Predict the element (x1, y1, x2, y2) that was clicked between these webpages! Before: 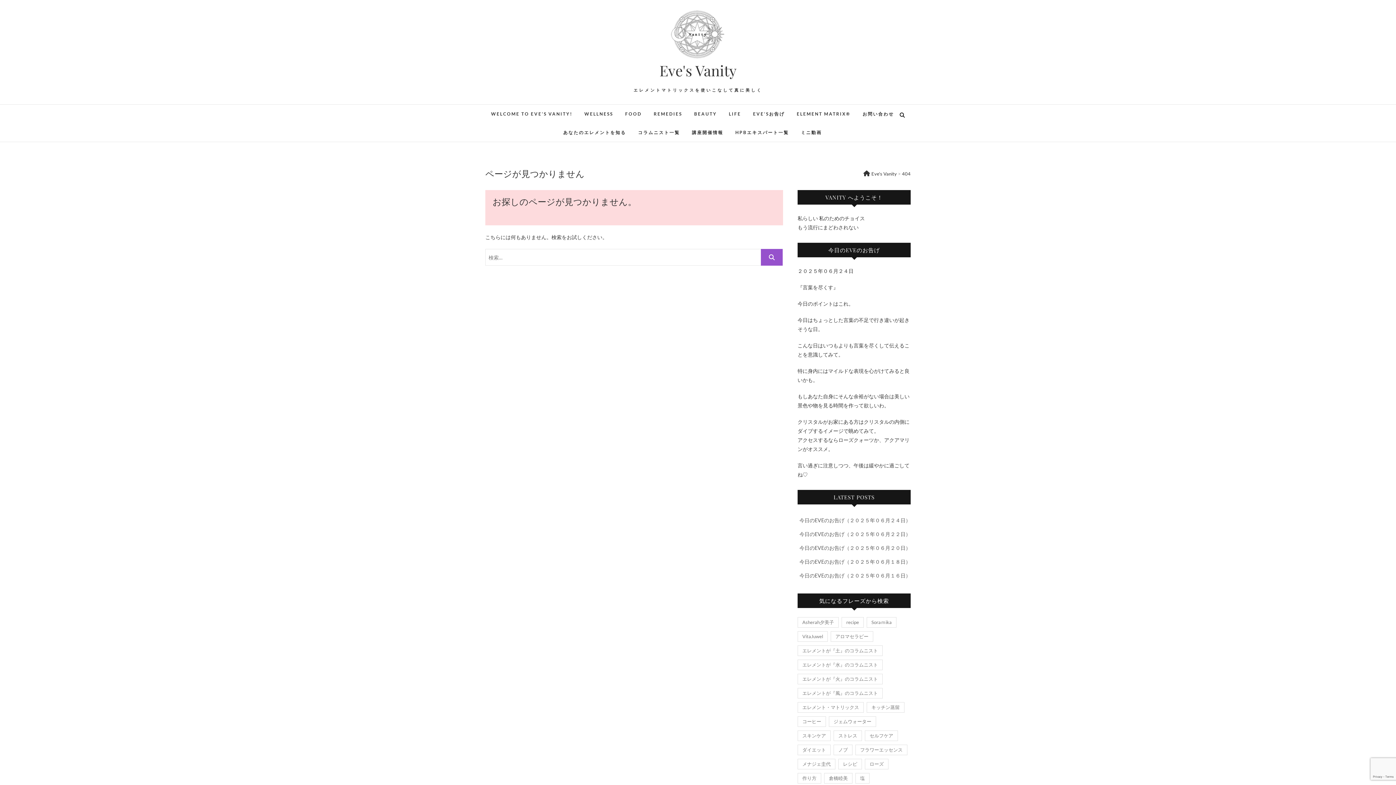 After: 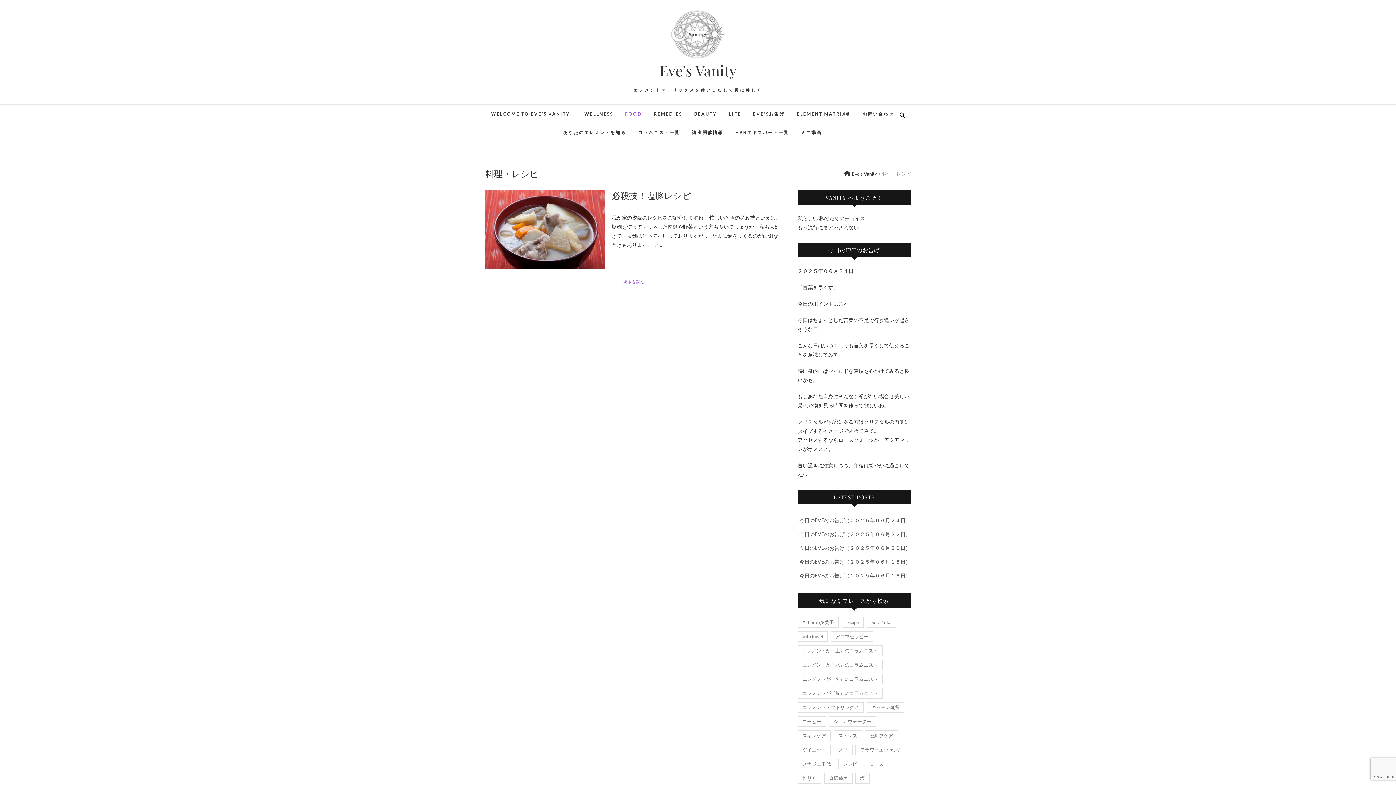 Action: label: FOOD bbox: (619, 104, 647, 123)